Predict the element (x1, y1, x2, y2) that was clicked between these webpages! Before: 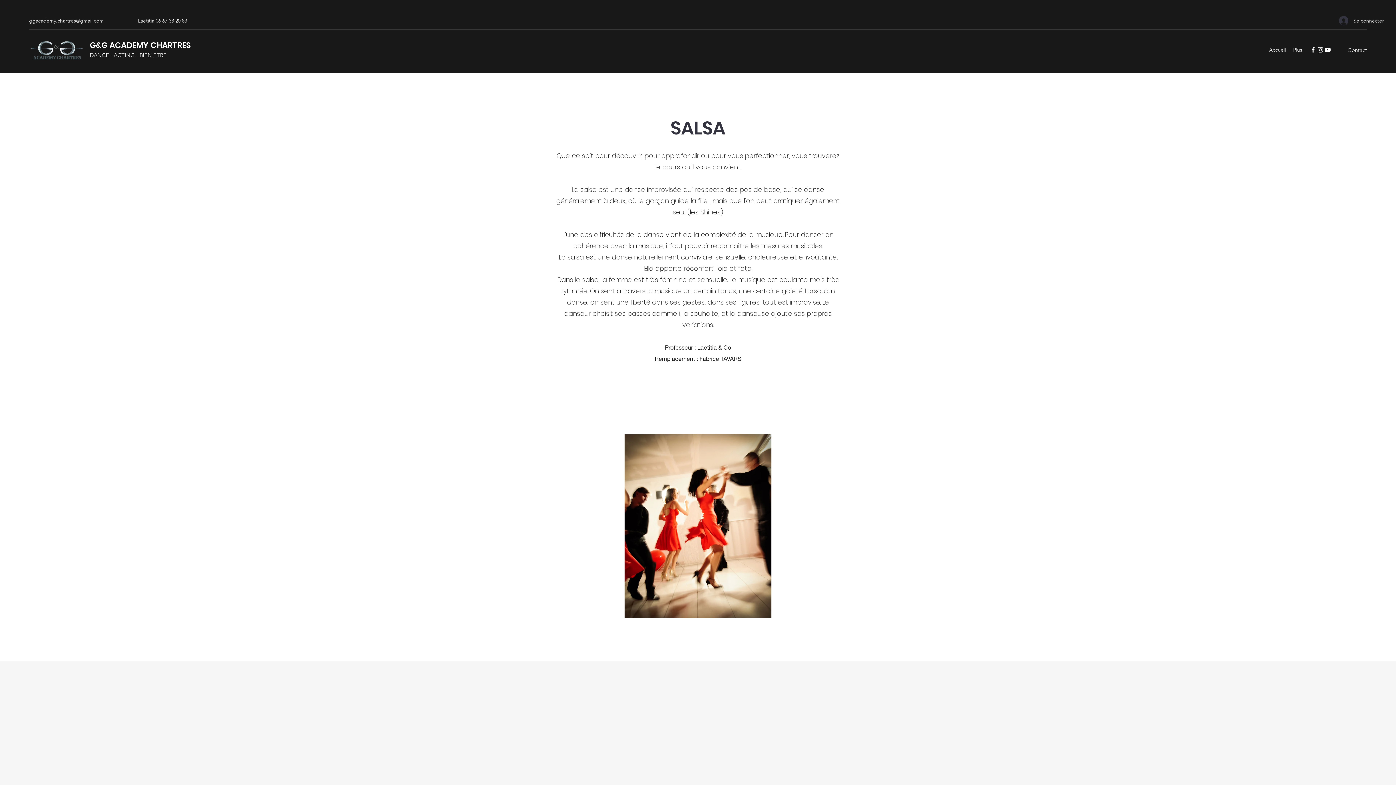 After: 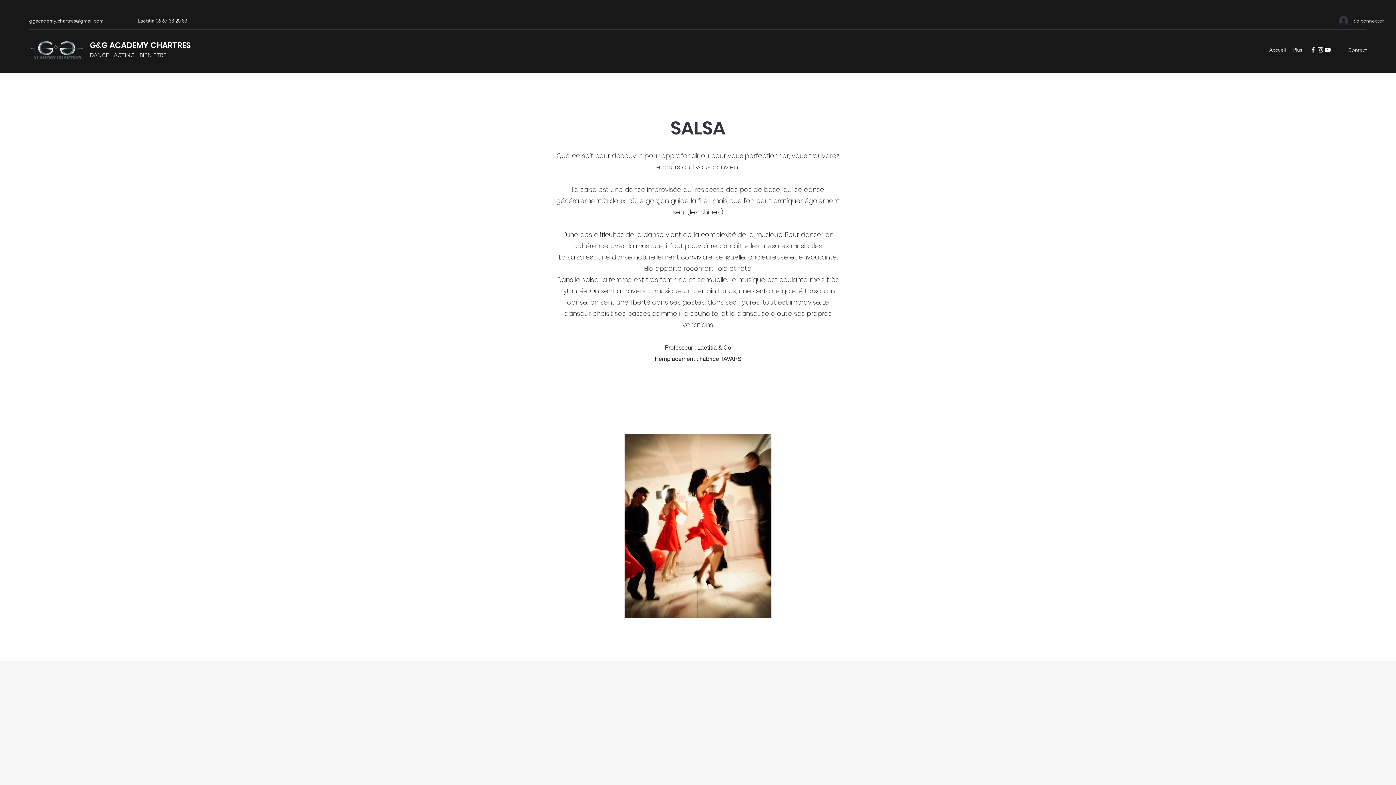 Action: label: Instagram bbox: (1317, 46, 1324, 53)